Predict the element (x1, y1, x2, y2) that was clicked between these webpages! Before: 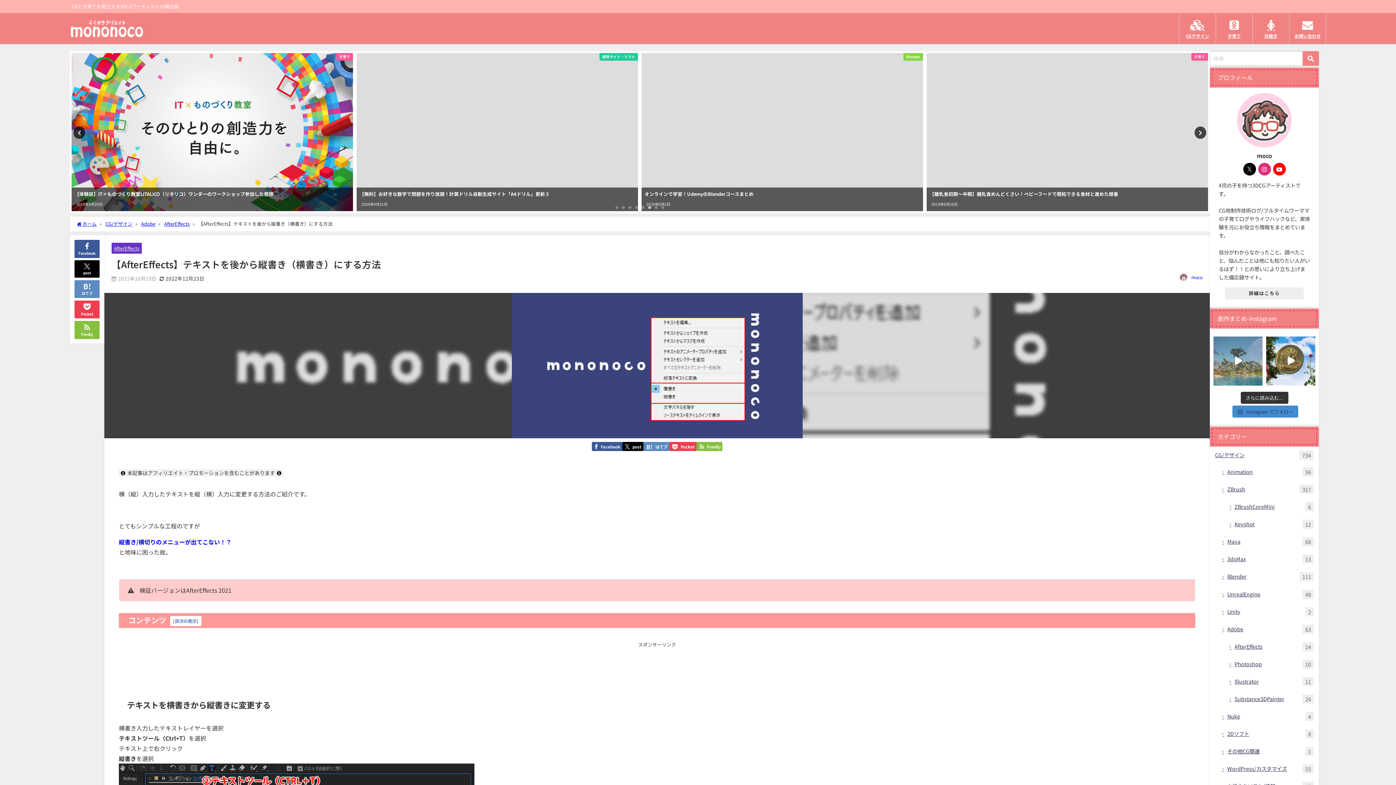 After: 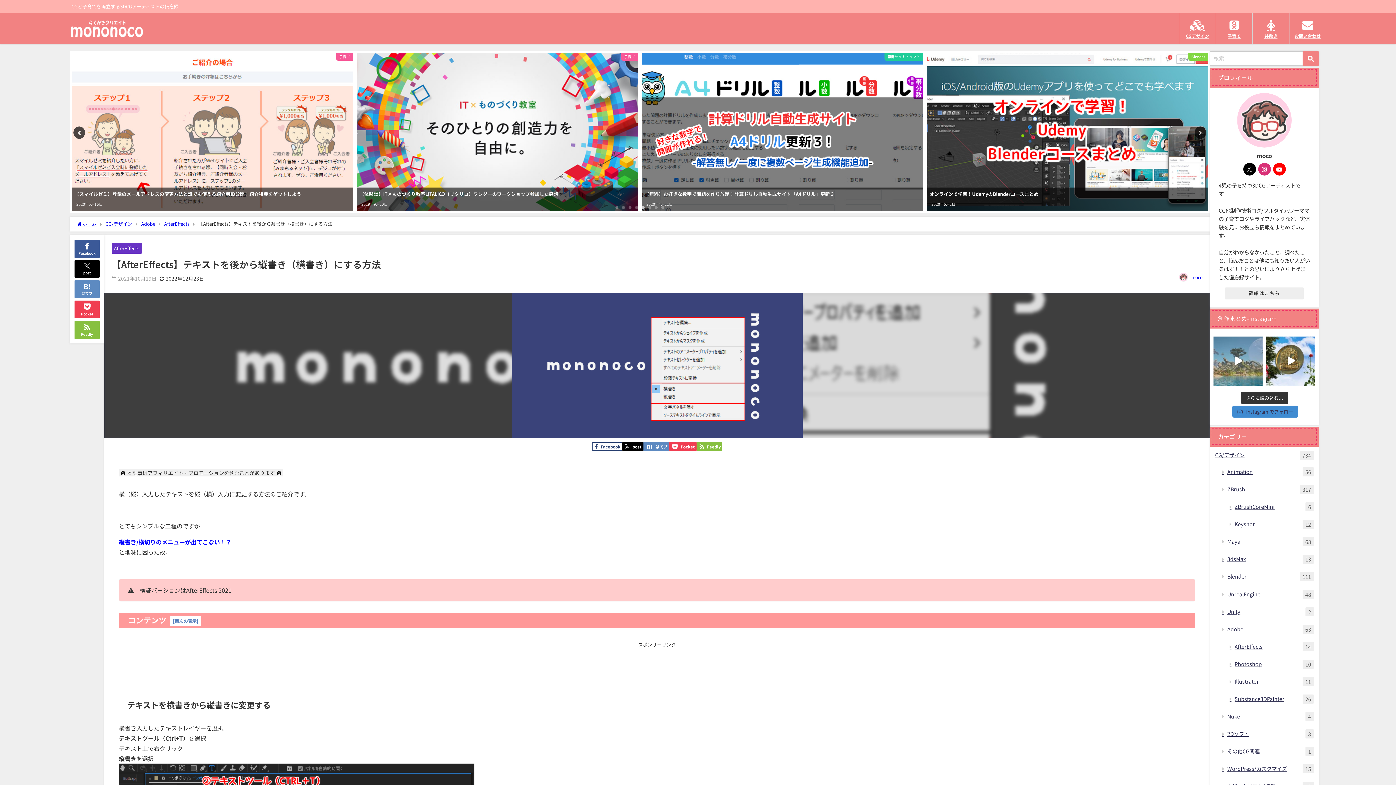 Action: bbox: (591, 442, 622, 451) label: Facebook